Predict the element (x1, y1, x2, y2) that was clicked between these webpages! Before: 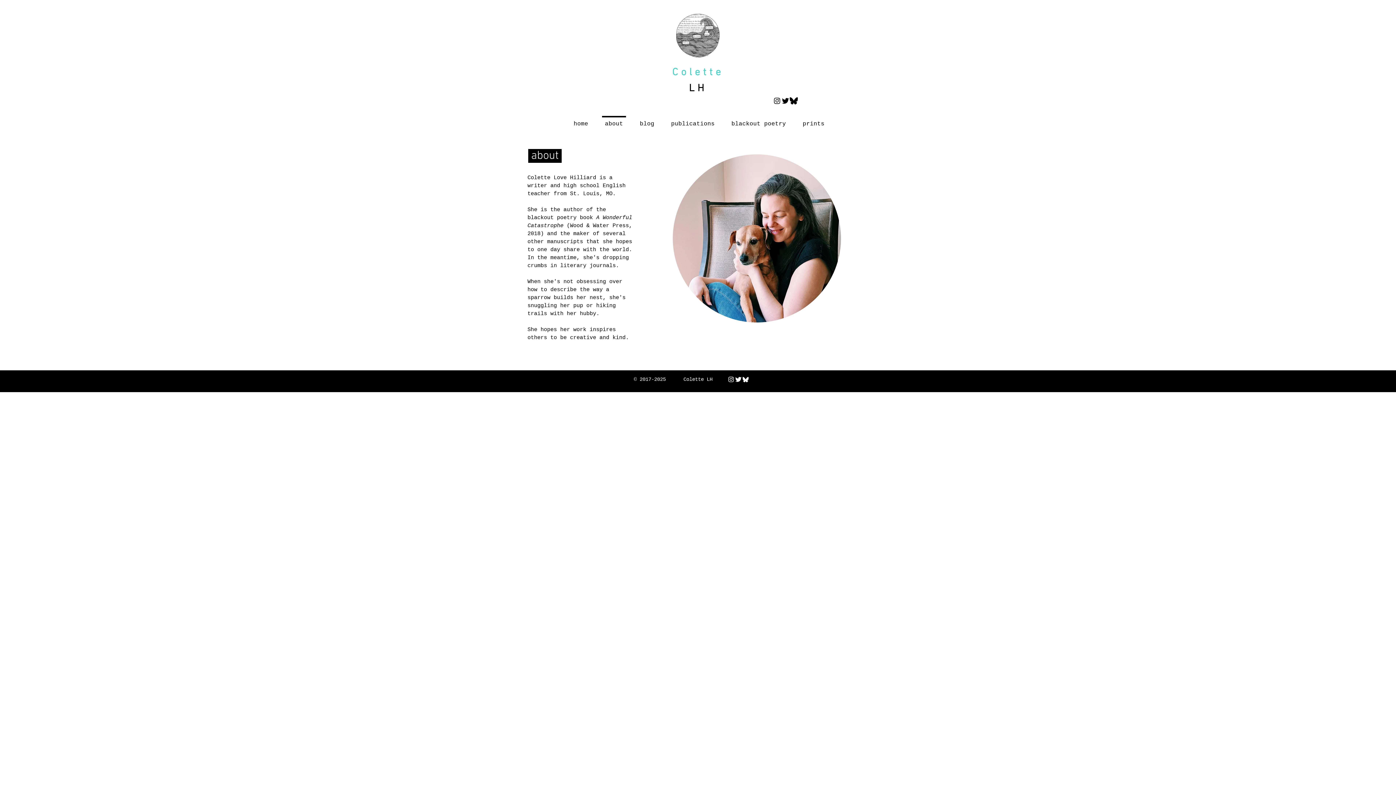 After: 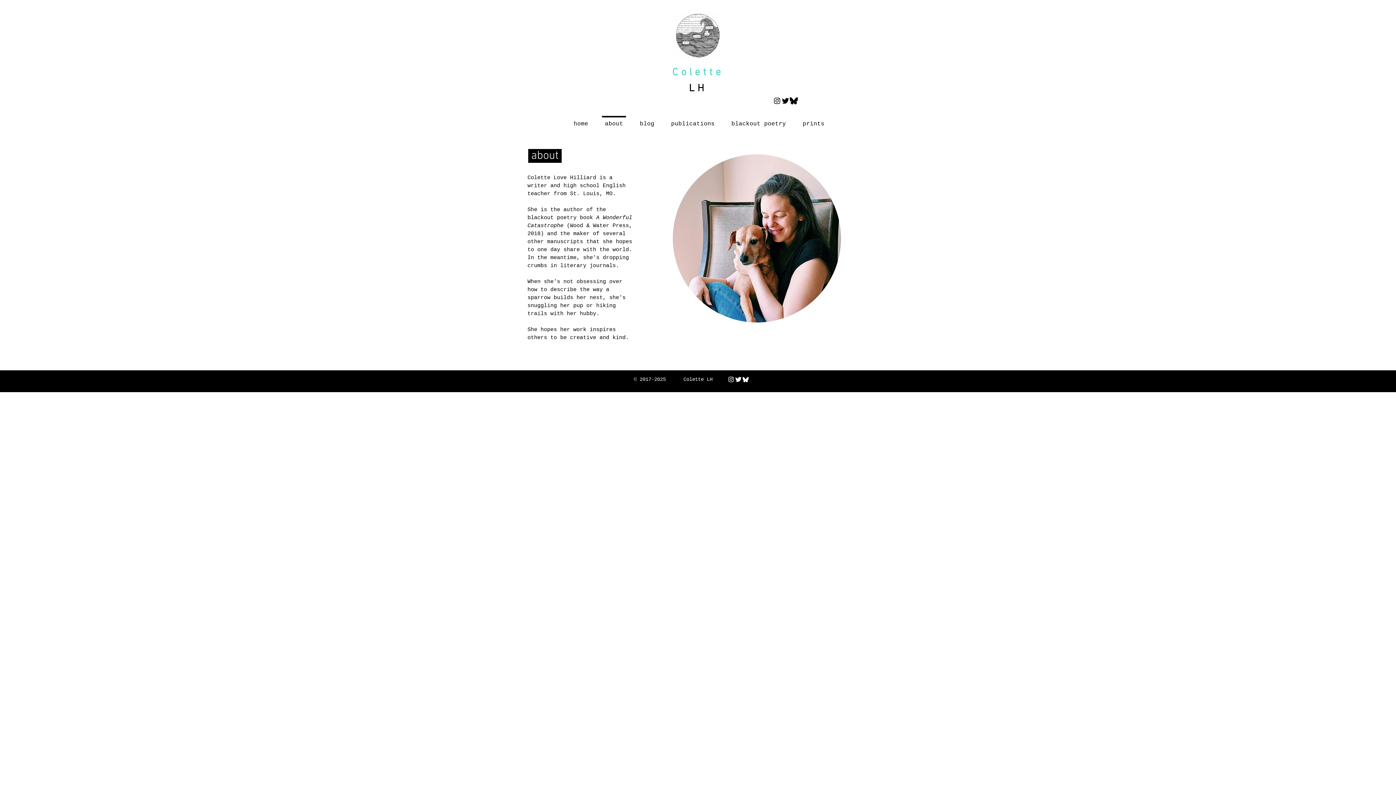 Action: label: bluesky-logo-black-7990 bbox: (789, 96, 798, 105)